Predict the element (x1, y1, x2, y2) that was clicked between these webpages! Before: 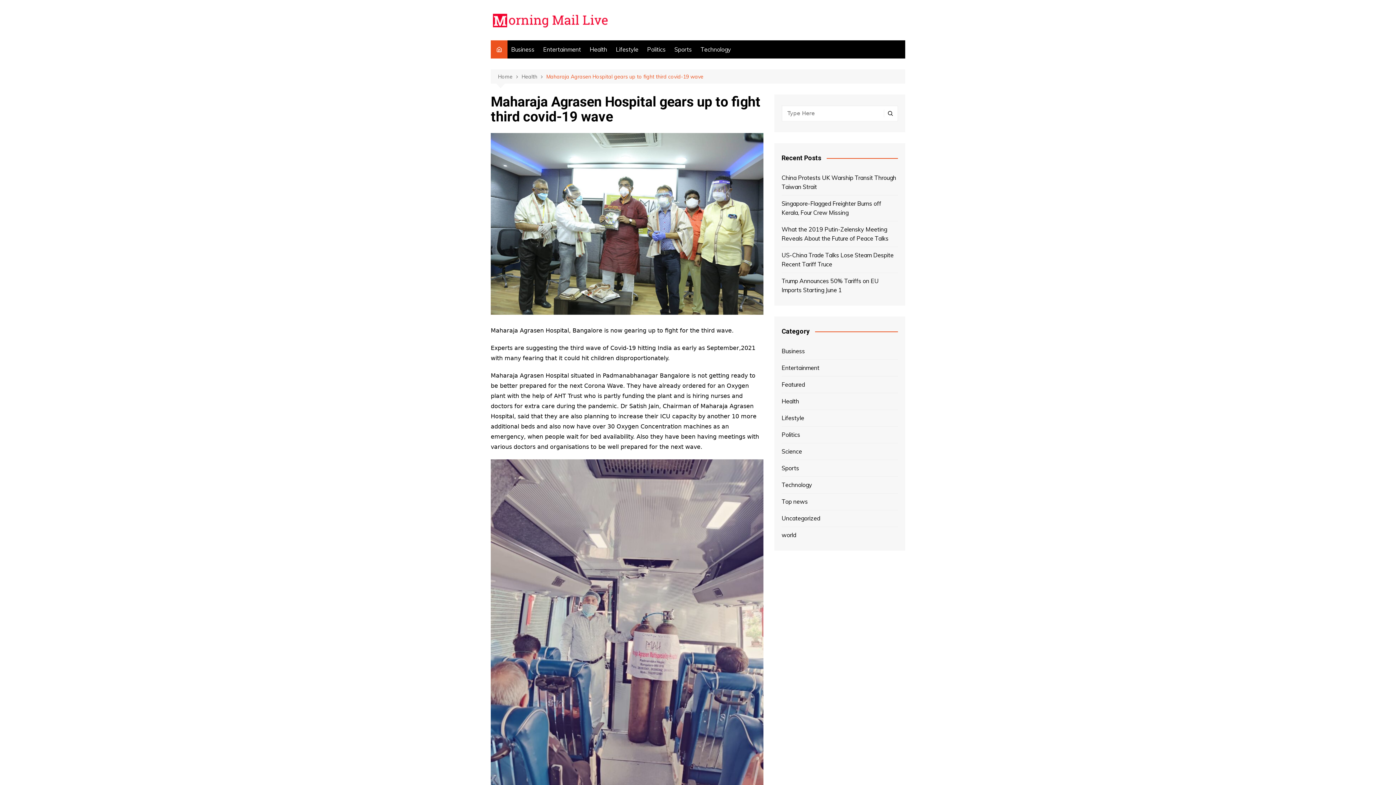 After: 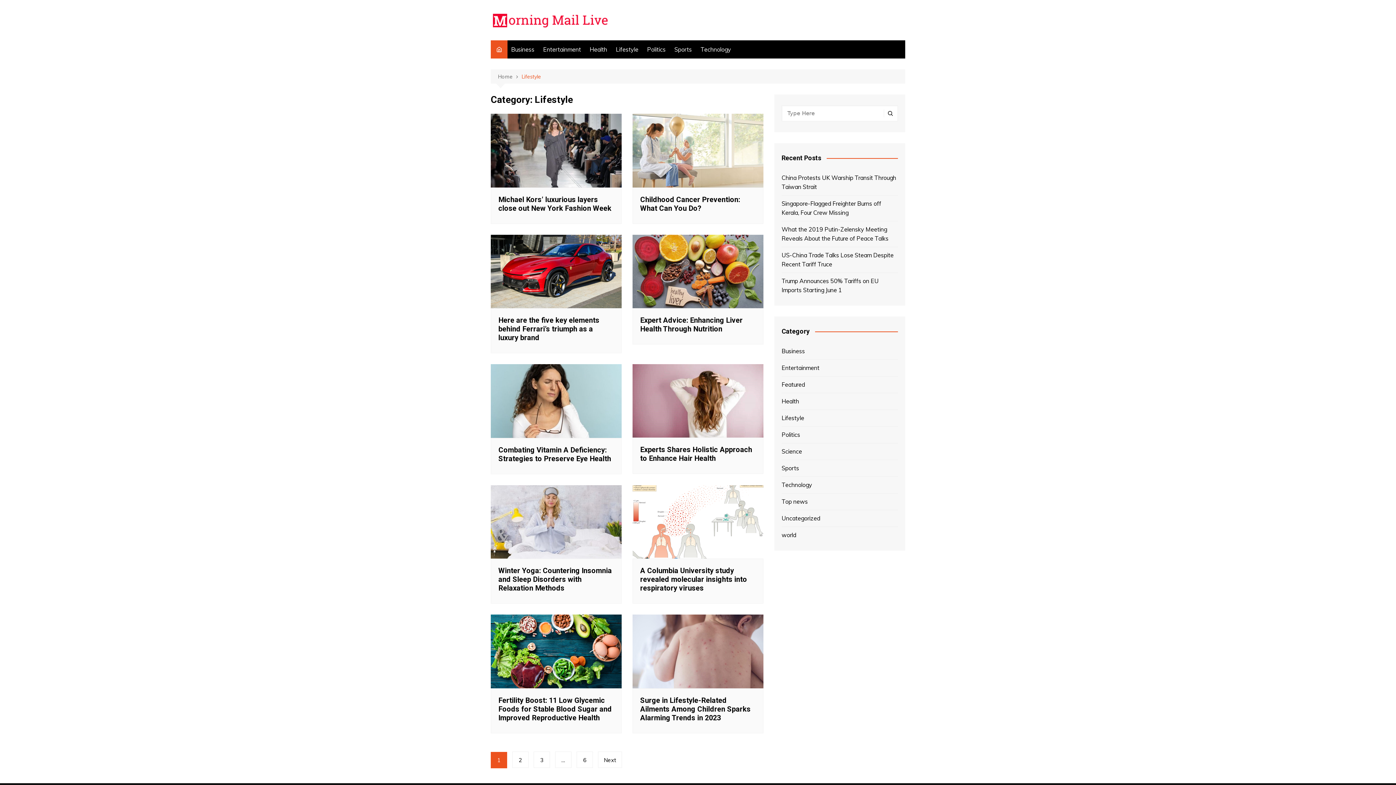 Action: bbox: (781, 413, 804, 422) label: Lifestyle